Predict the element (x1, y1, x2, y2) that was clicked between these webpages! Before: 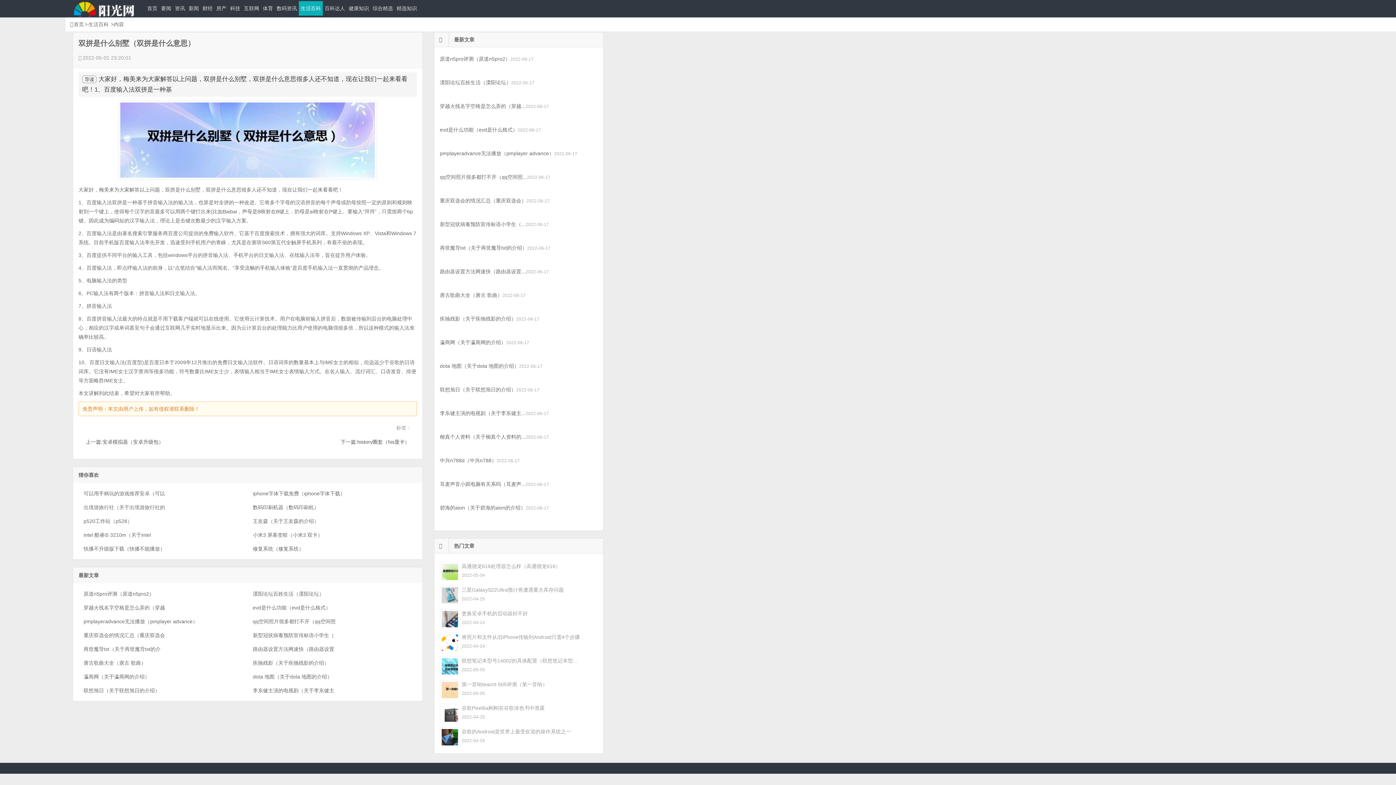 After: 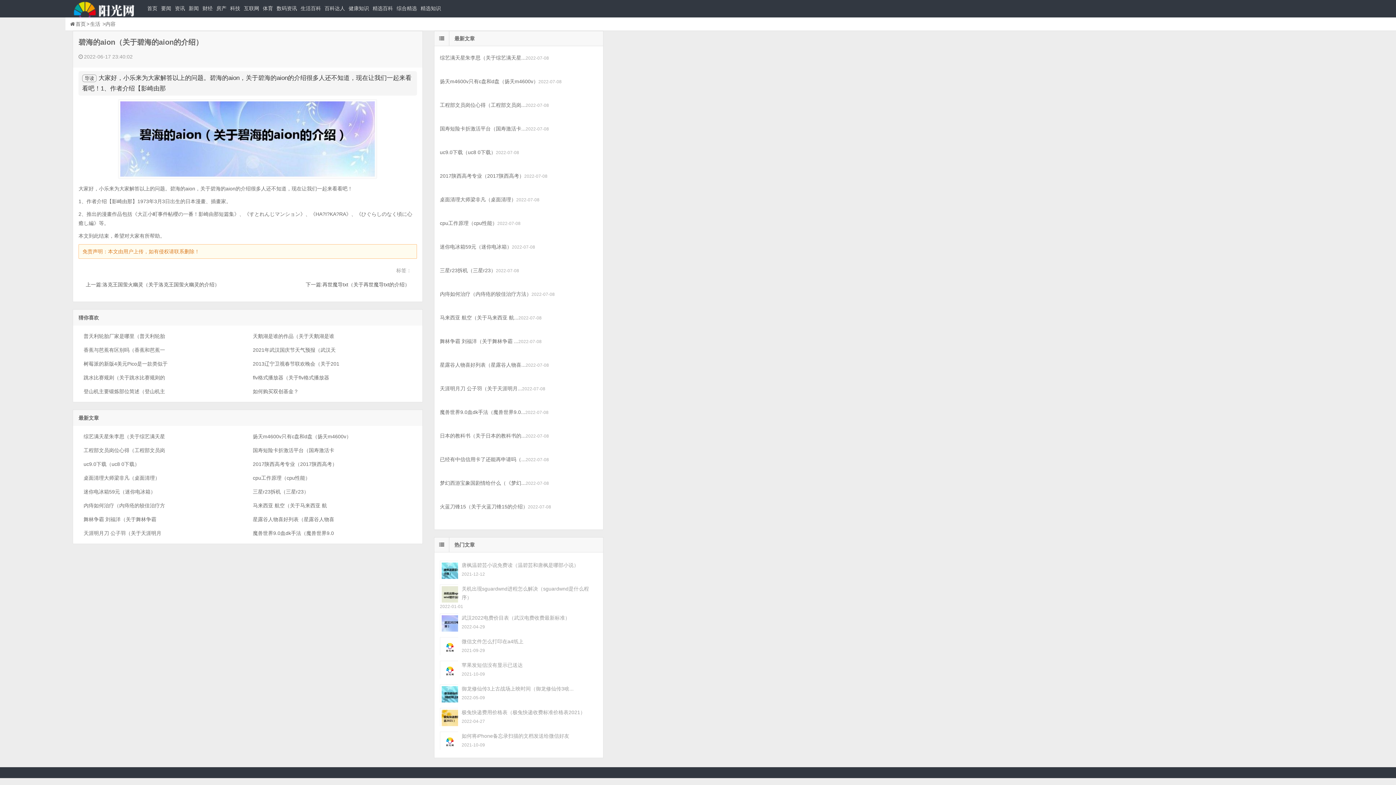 Action: bbox: (440, 505, 525, 510) label: 碧海的aion（关于碧海的aion的介绍）